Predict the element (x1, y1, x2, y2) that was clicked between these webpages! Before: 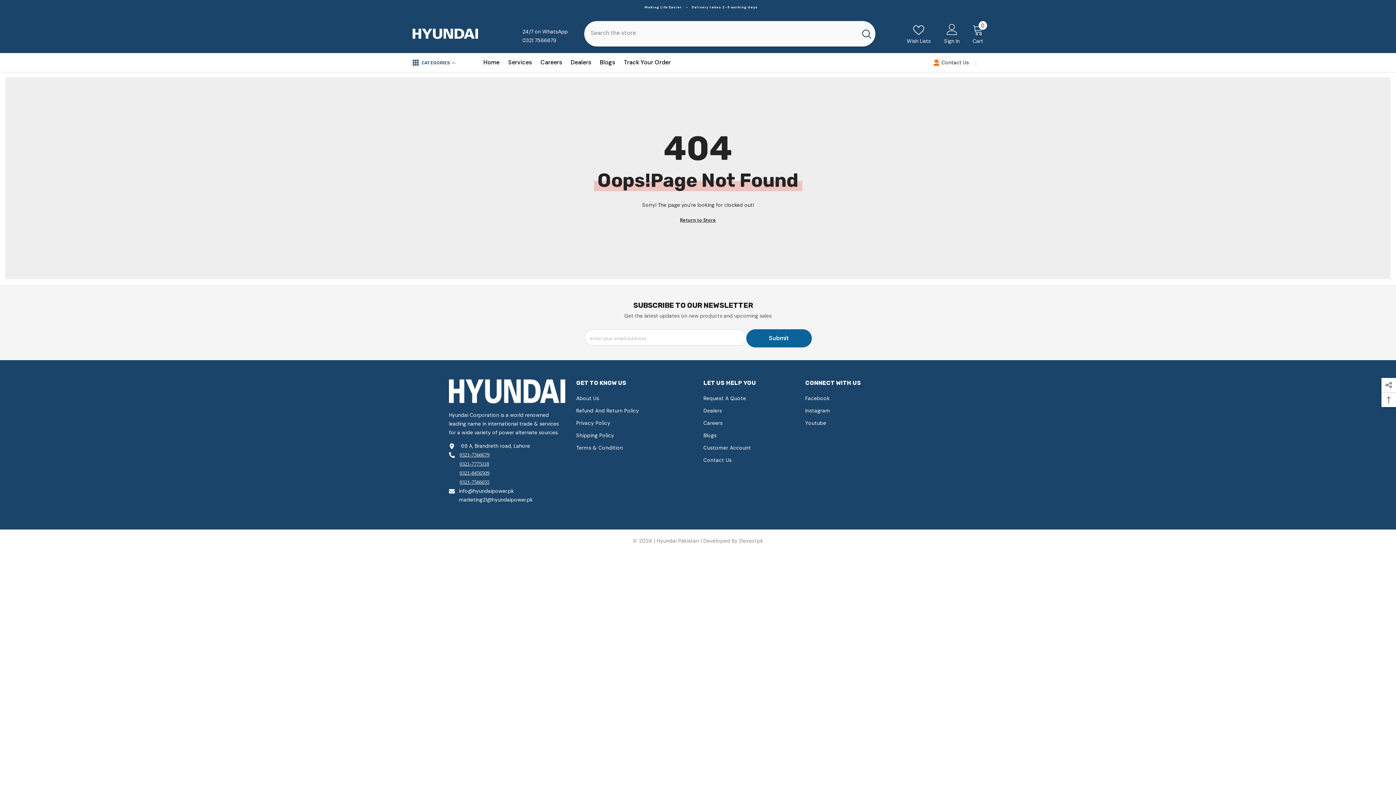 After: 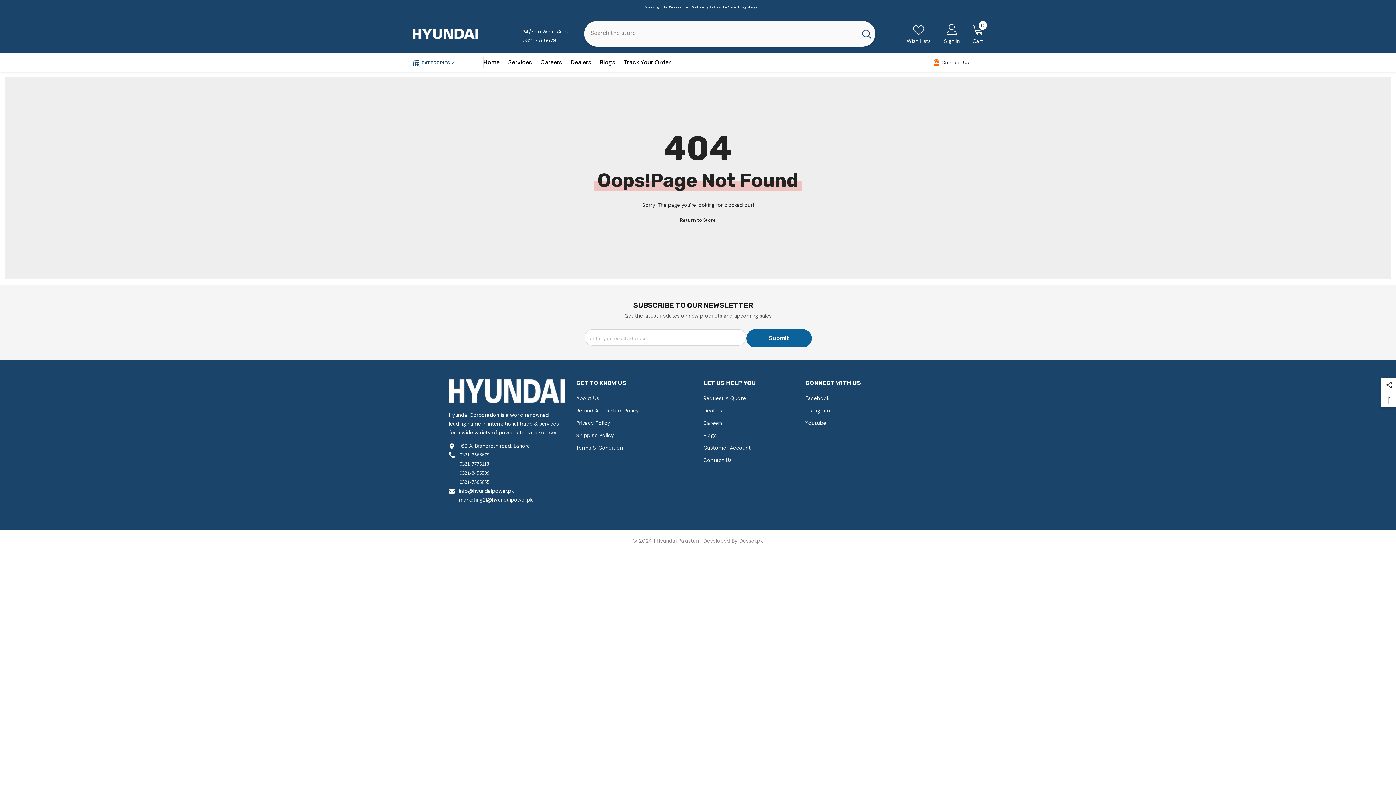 Action: label: 0321-8456509 bbox: (459, 470, 489, 476)